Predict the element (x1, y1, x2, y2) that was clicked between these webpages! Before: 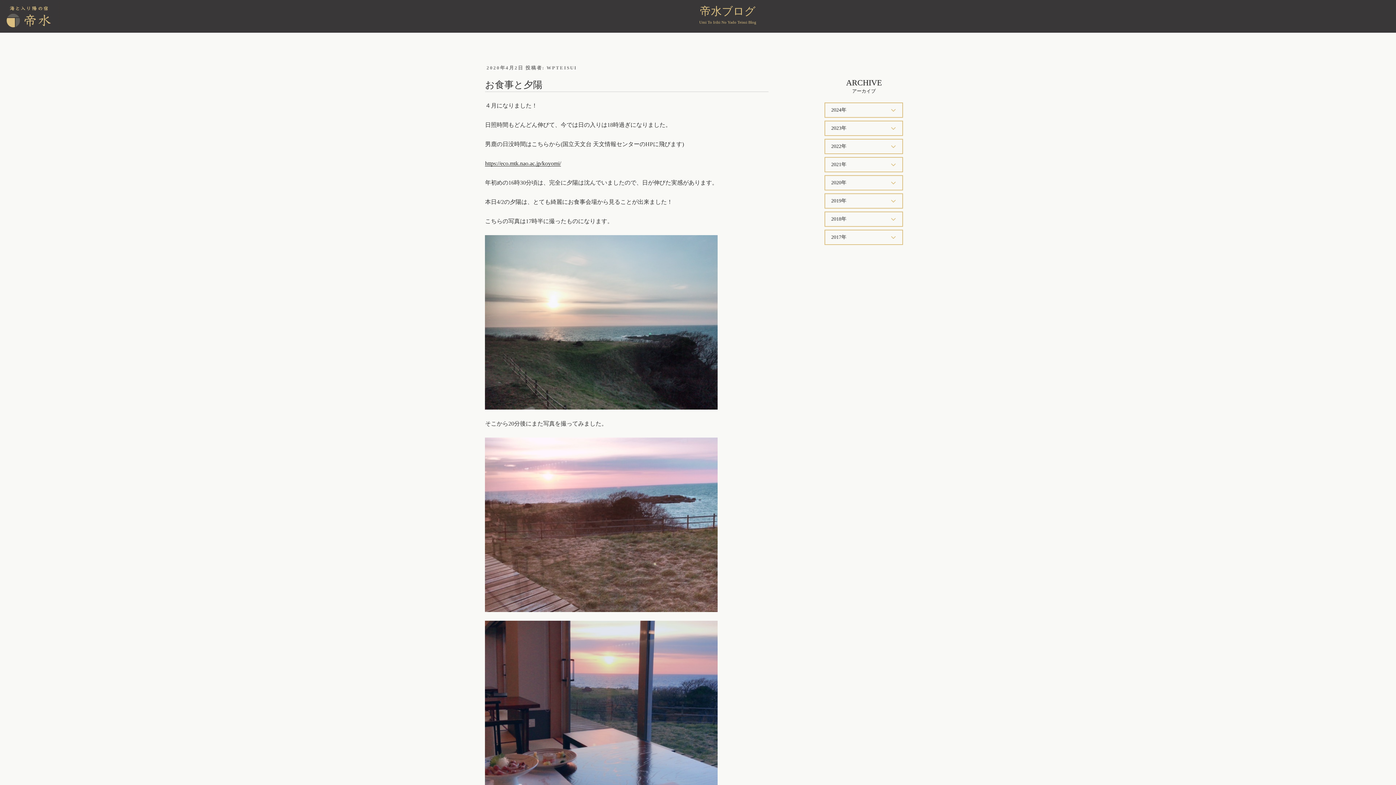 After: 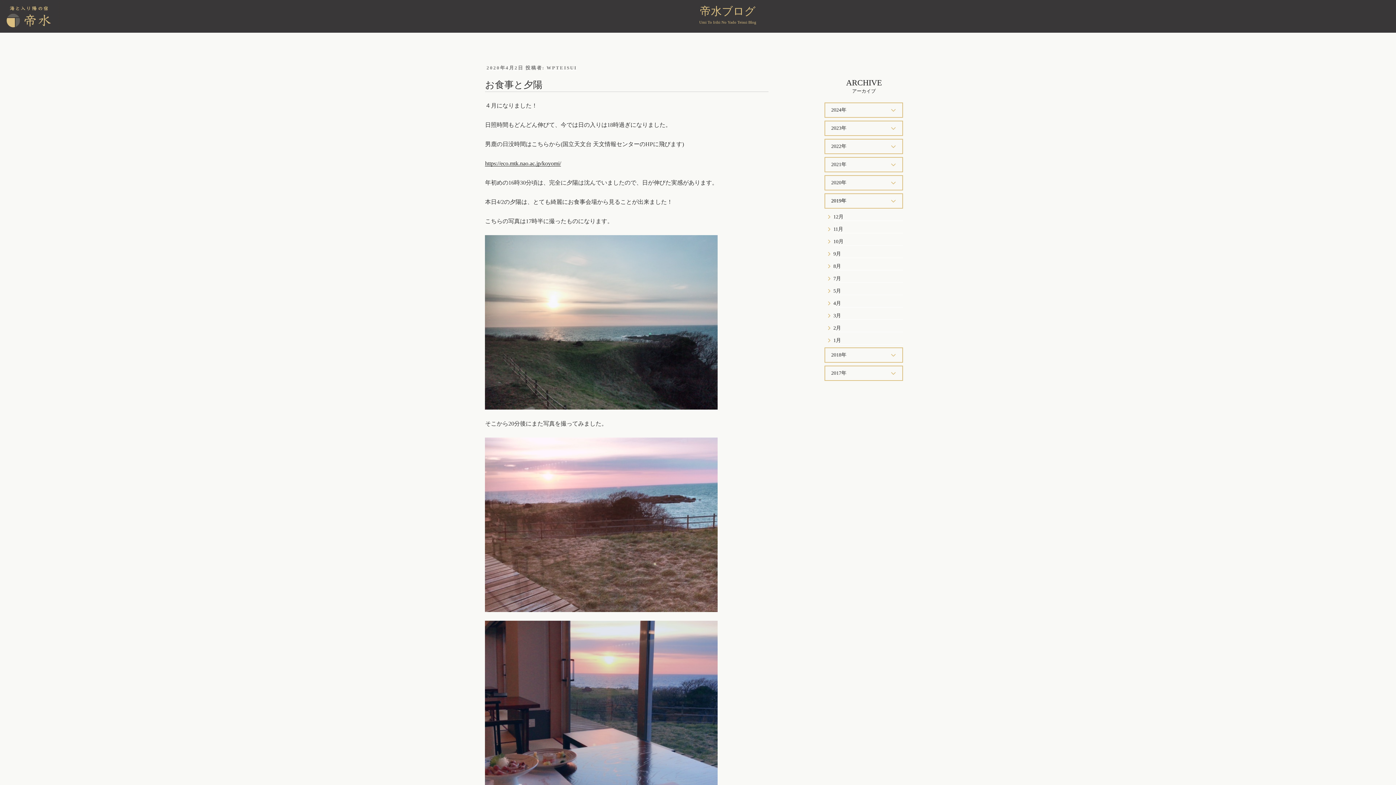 Action: bbox: (824, 193, 903, 208) label: 2019年